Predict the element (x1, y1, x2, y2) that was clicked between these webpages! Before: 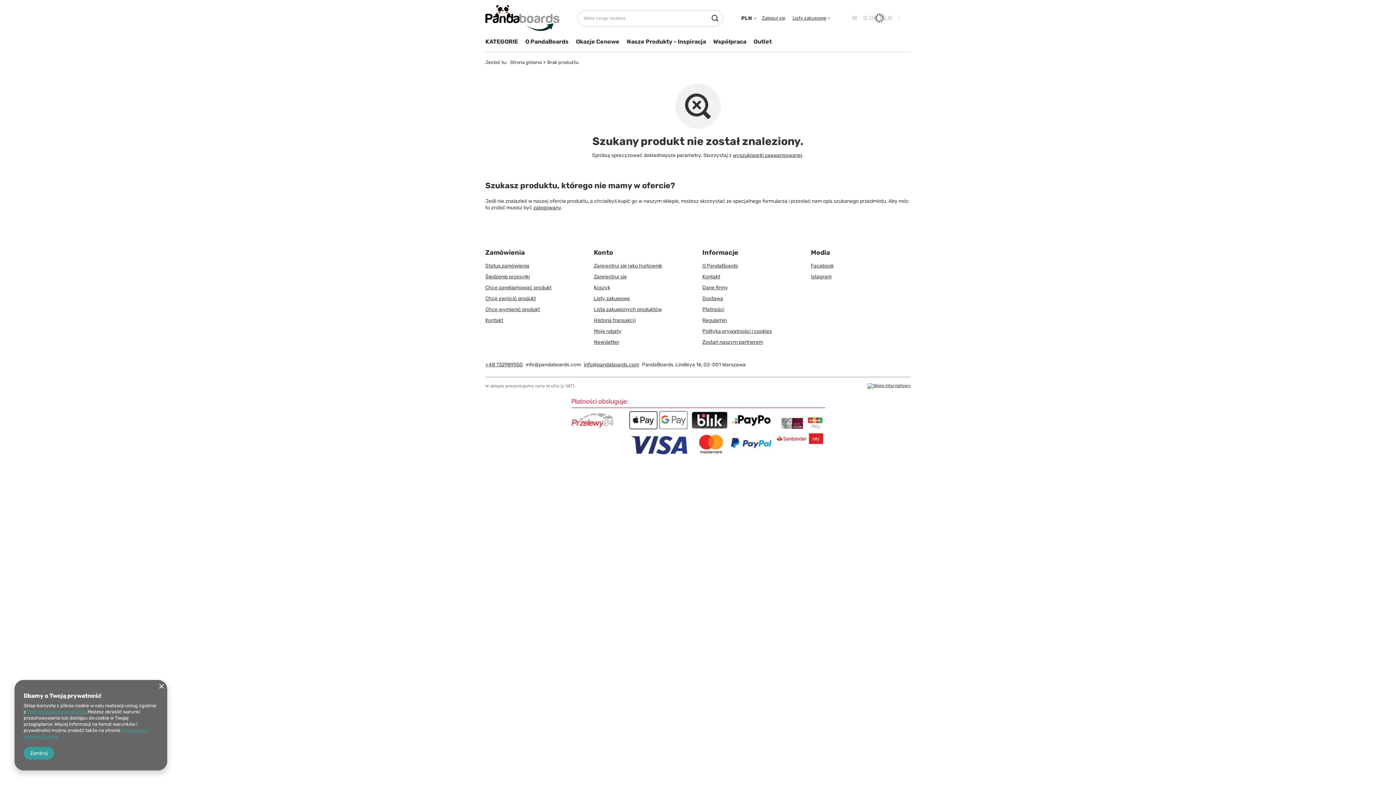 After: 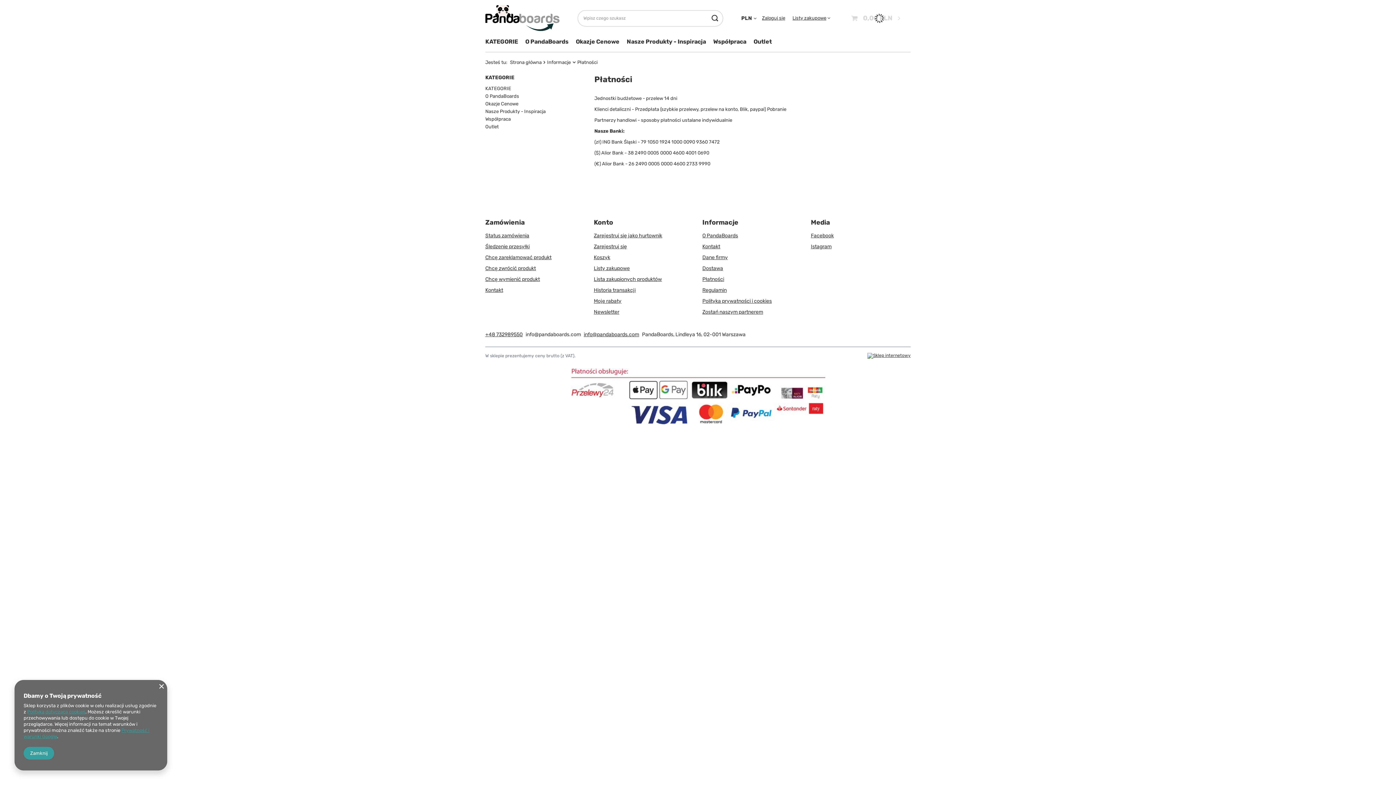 Action: label: Płatności bbox: (702, 306, 796, 313)